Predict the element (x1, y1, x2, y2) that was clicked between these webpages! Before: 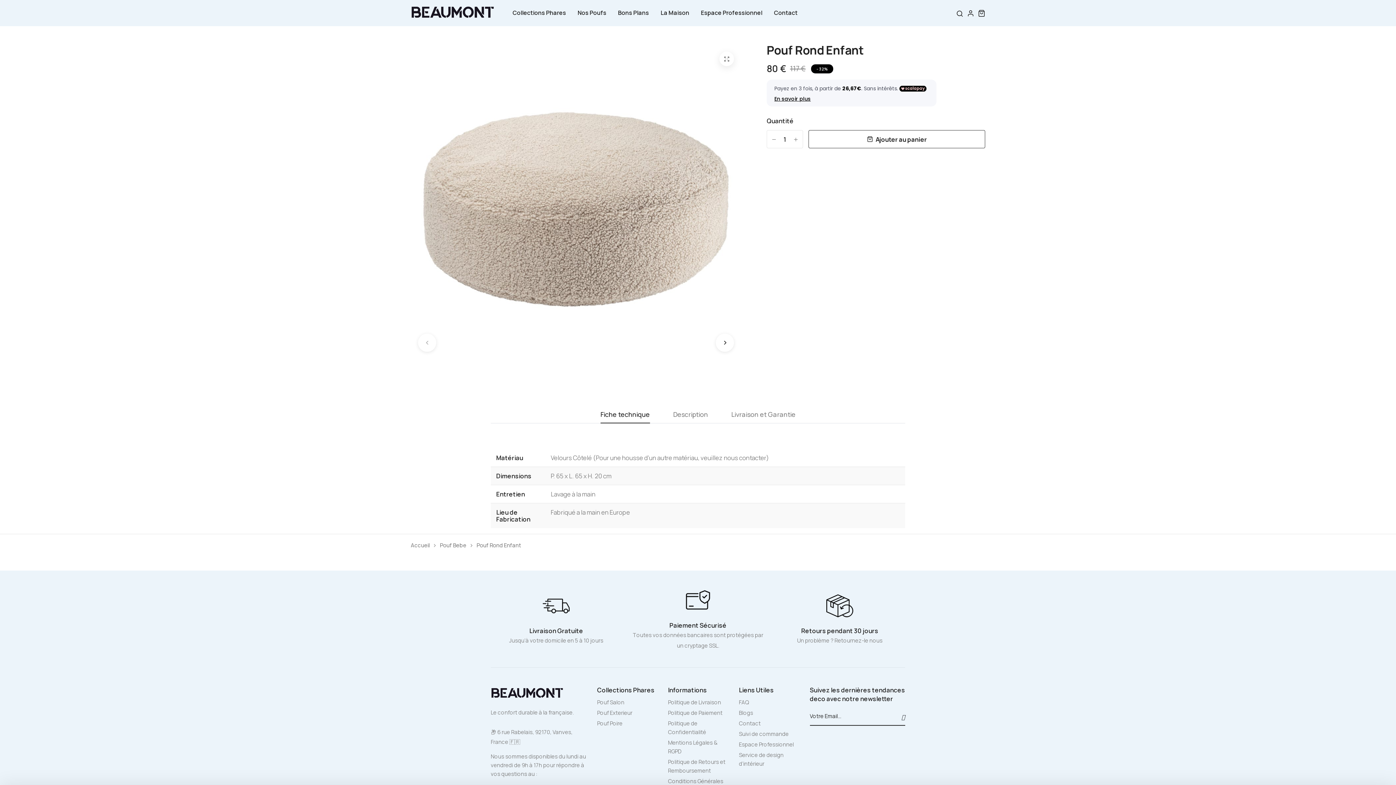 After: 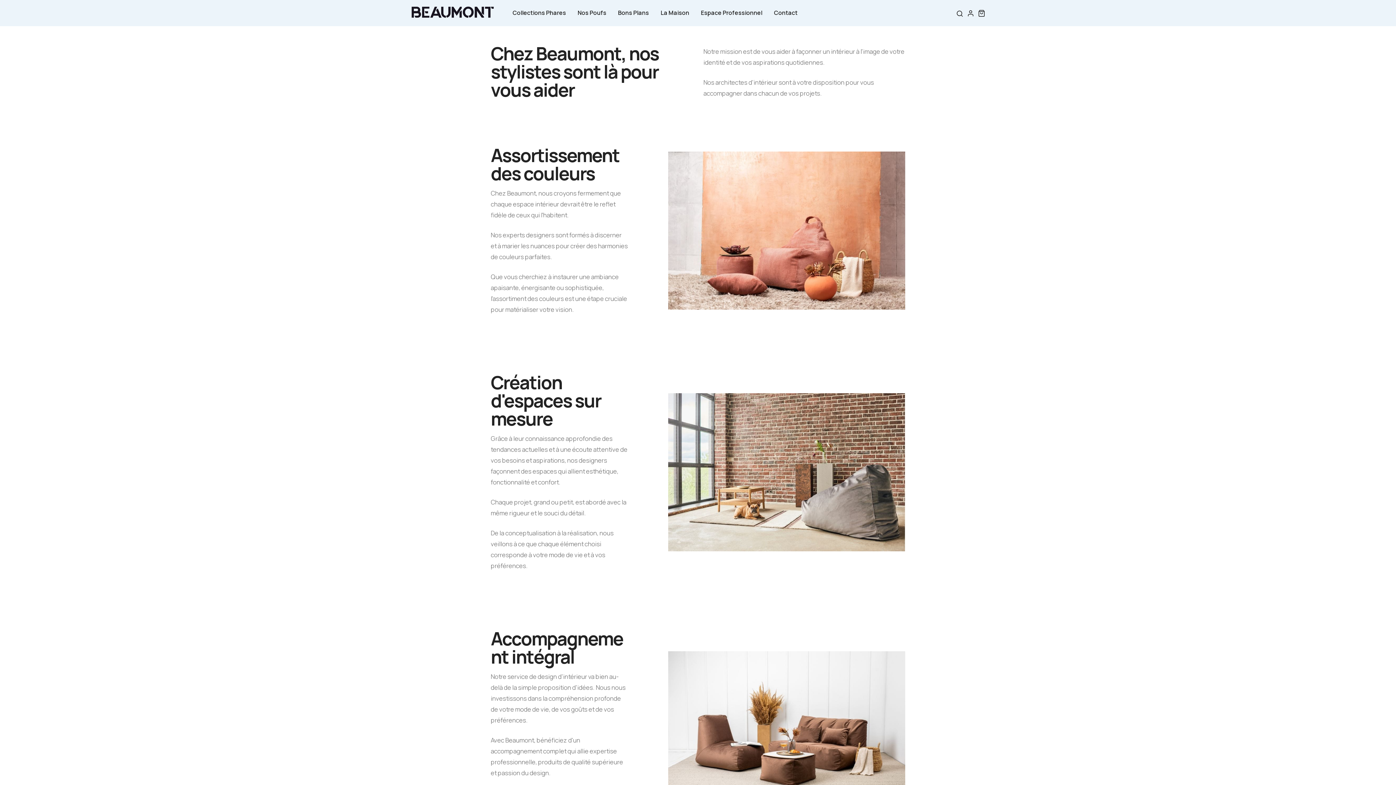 Action: label: menu bbox: (739, 751, 799, 768)